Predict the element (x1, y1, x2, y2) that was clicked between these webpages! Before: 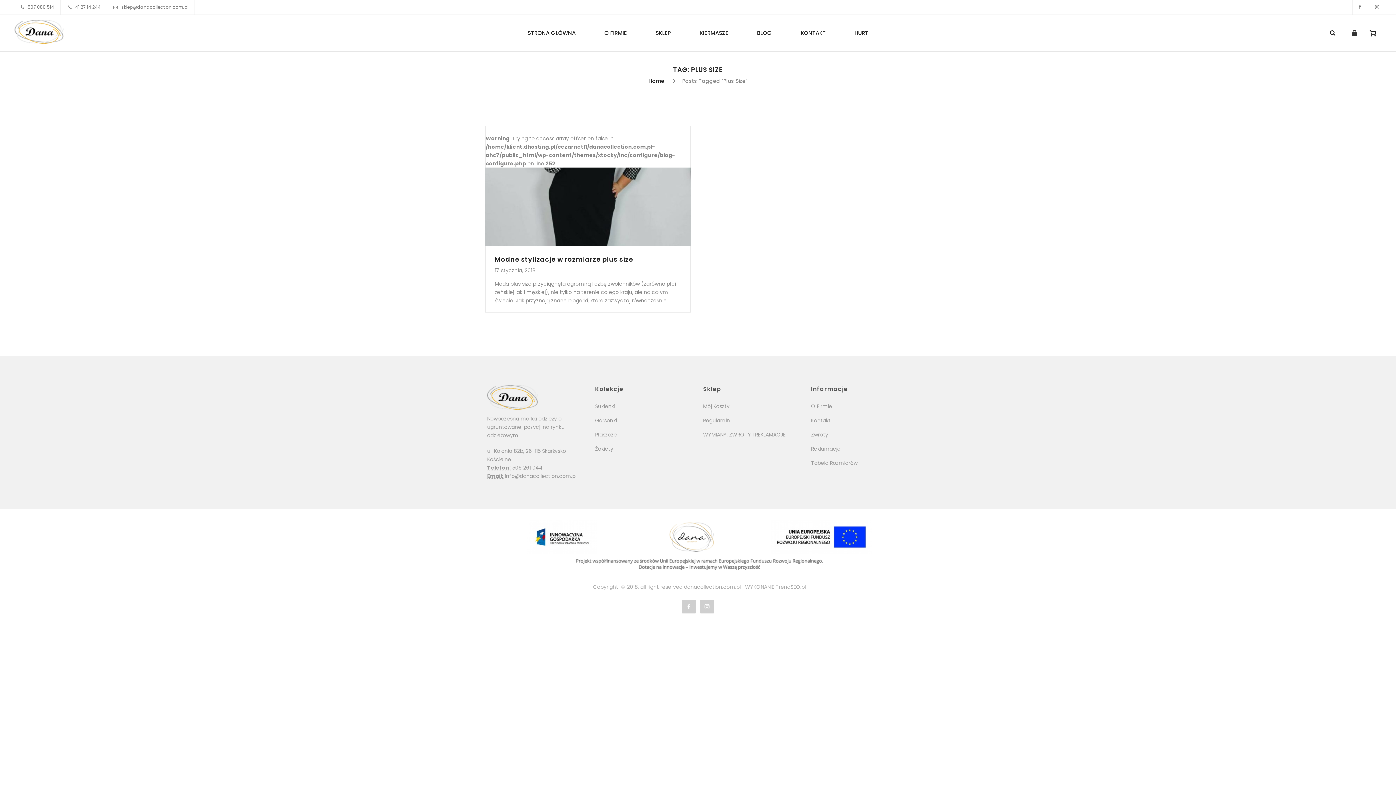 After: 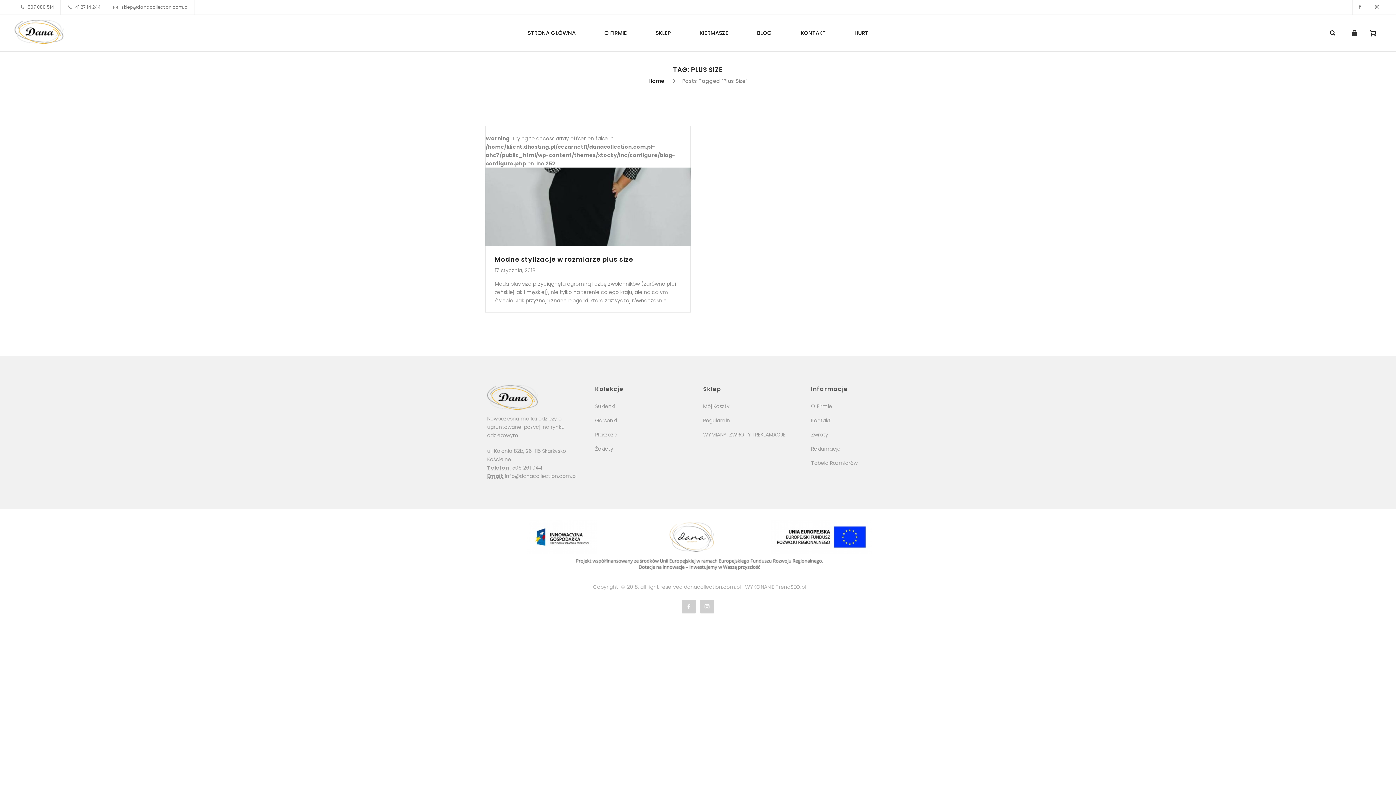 Action: bbox: (1367, 0, 1381, 14)